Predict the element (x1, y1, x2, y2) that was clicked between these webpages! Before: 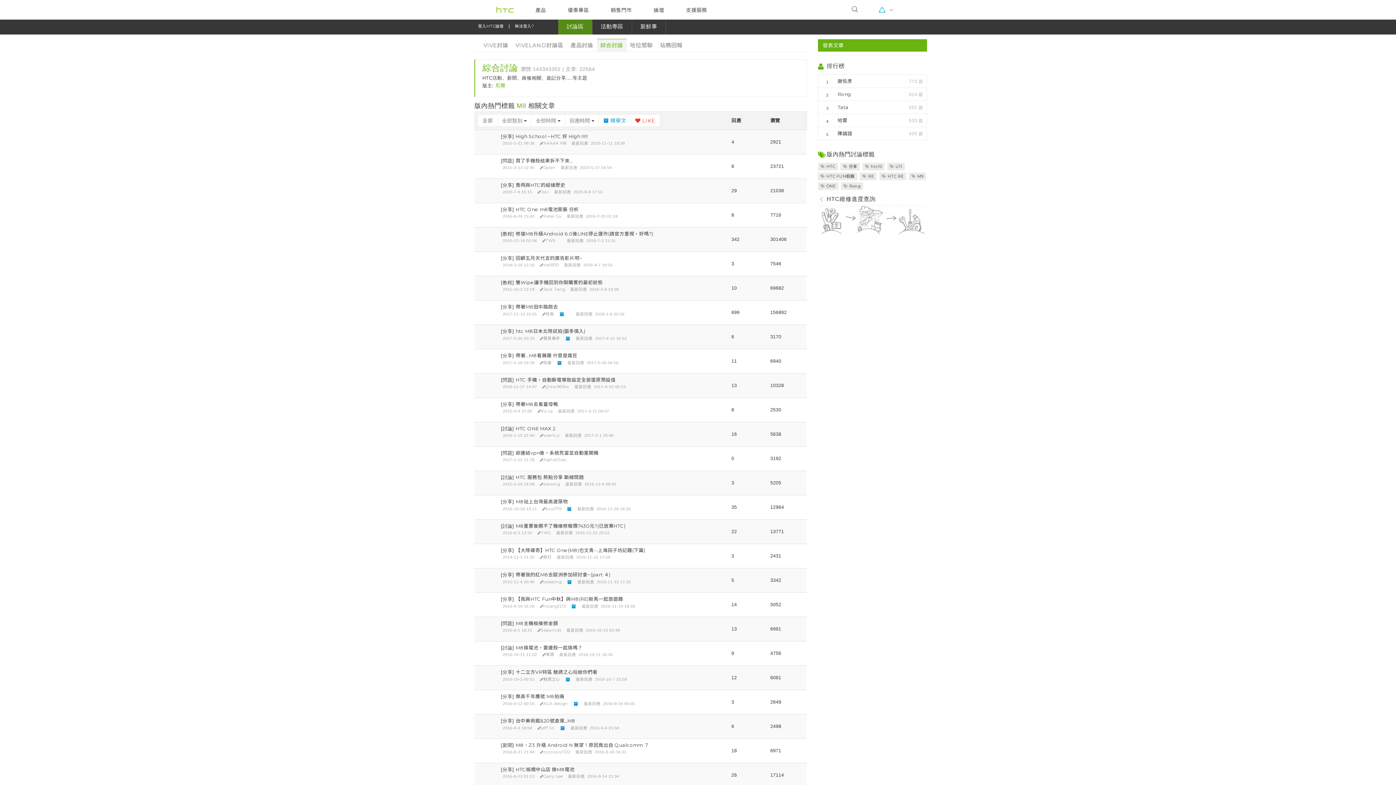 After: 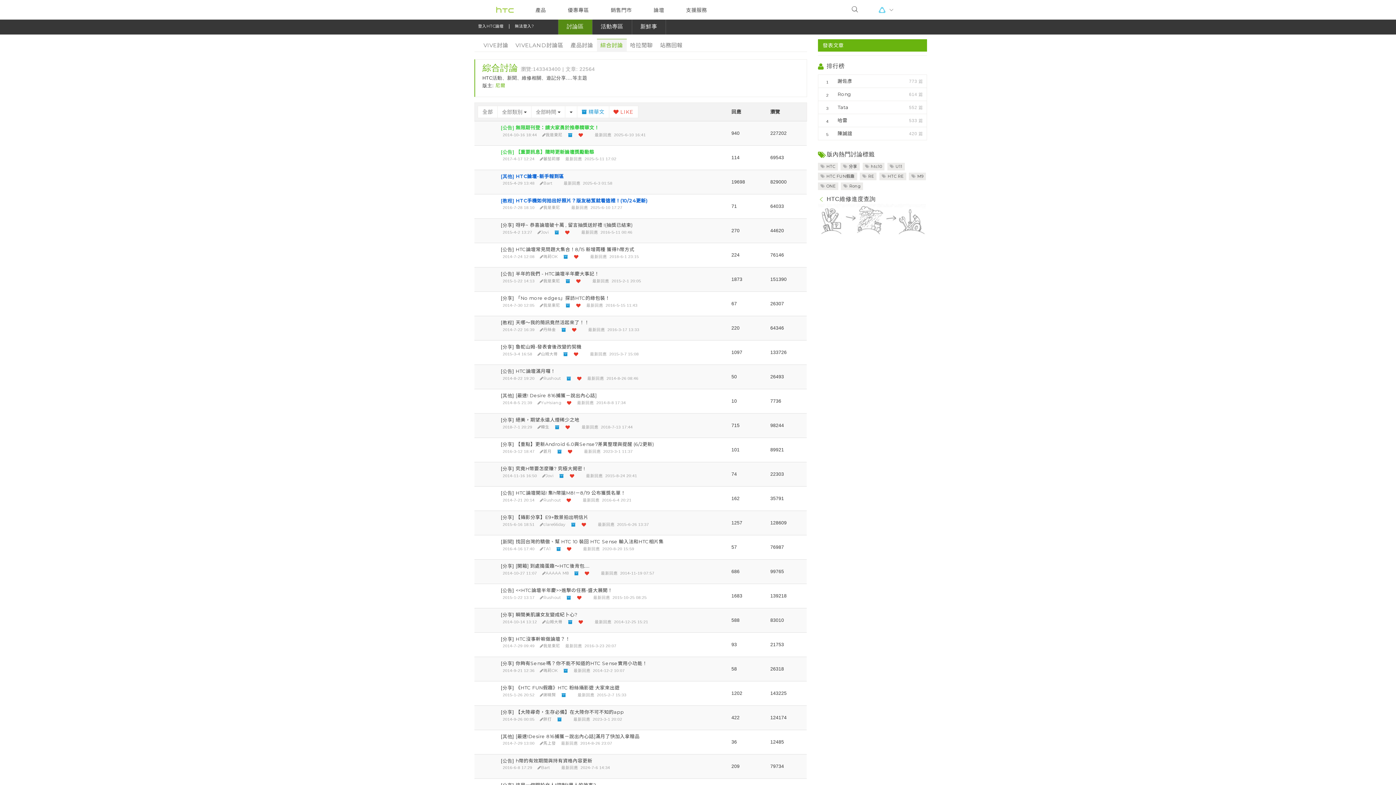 Action: bbox: (630, 114, 660, 126) label:  LIKE